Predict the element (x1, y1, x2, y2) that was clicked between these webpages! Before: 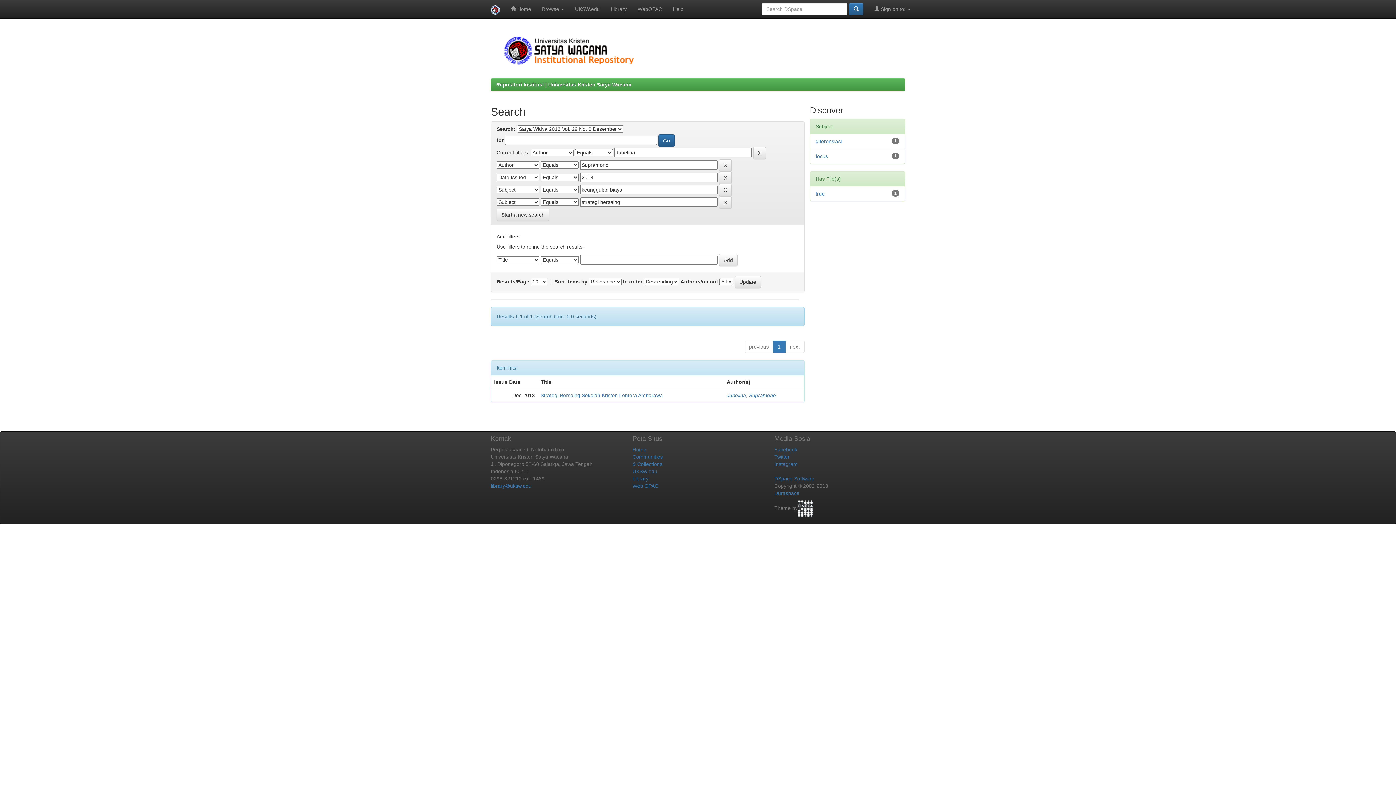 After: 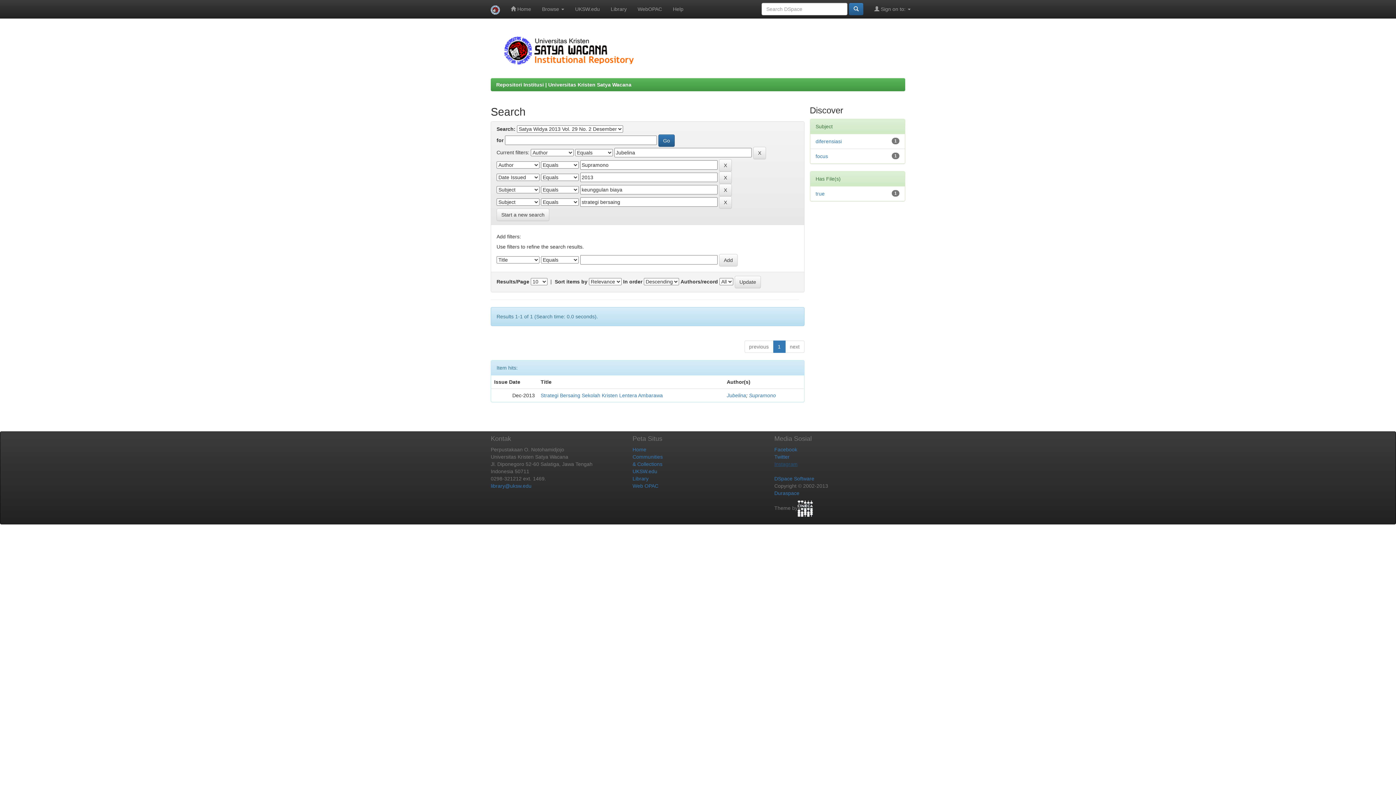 Action: bbox: (774, 461, 797, 467) label: Instagram